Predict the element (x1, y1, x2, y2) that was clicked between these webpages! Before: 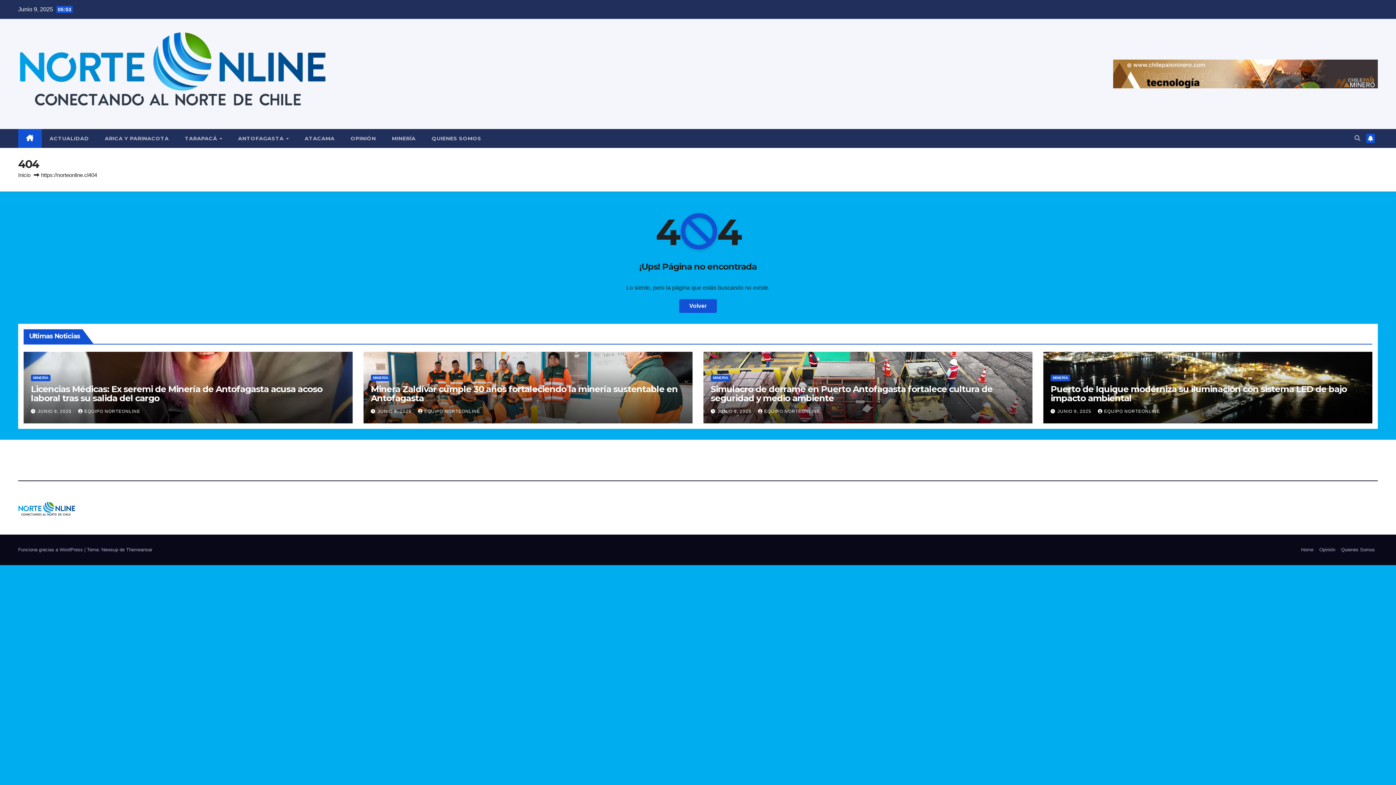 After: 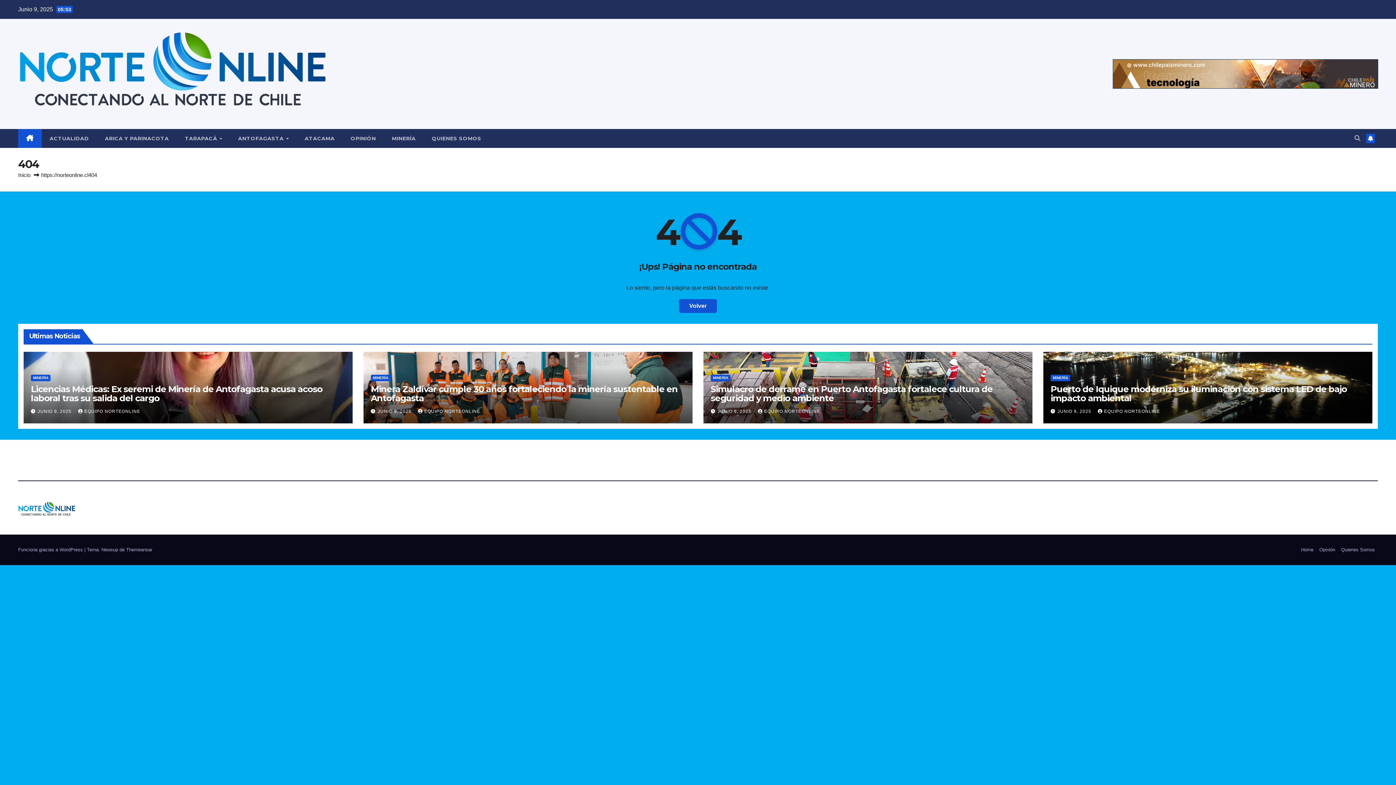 Action: bbox: (1113, 59, 1378, 88)